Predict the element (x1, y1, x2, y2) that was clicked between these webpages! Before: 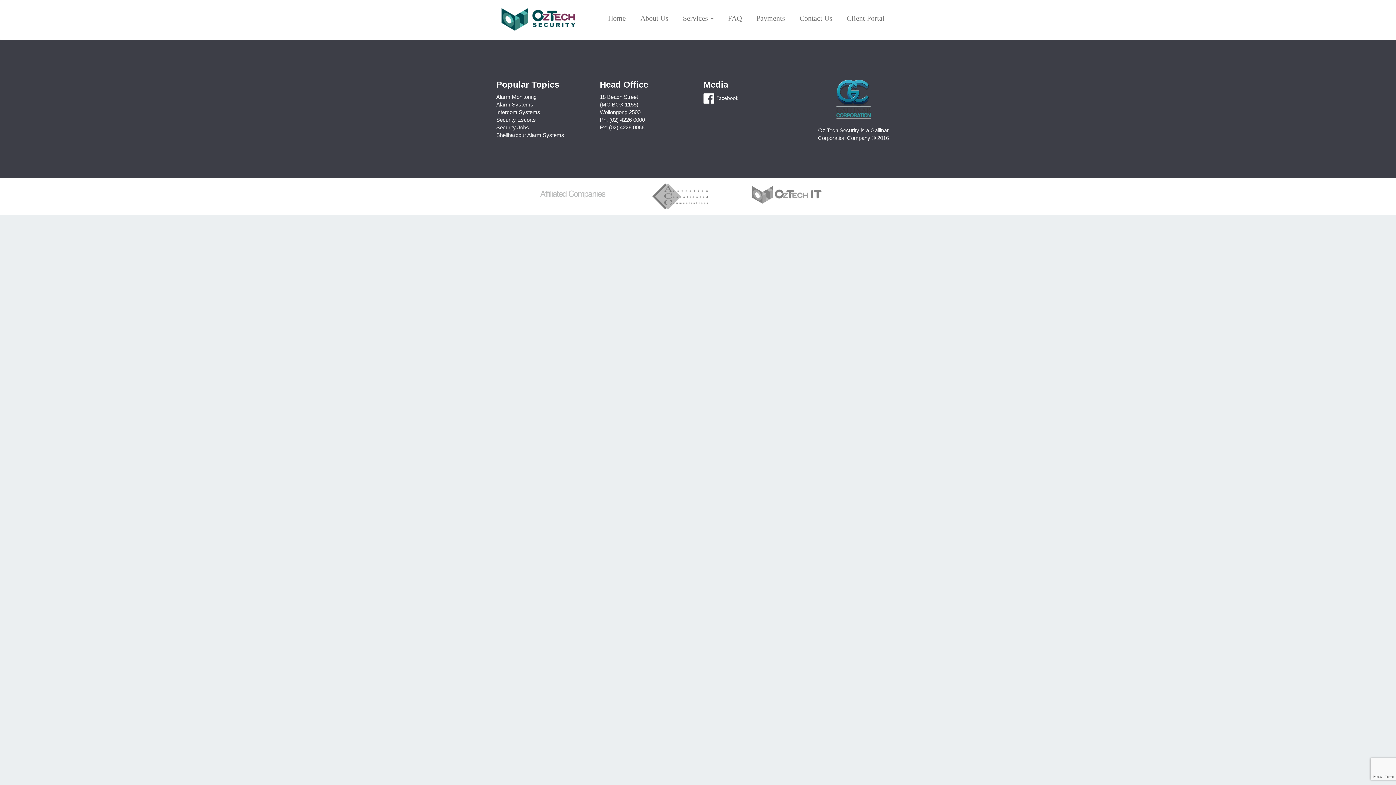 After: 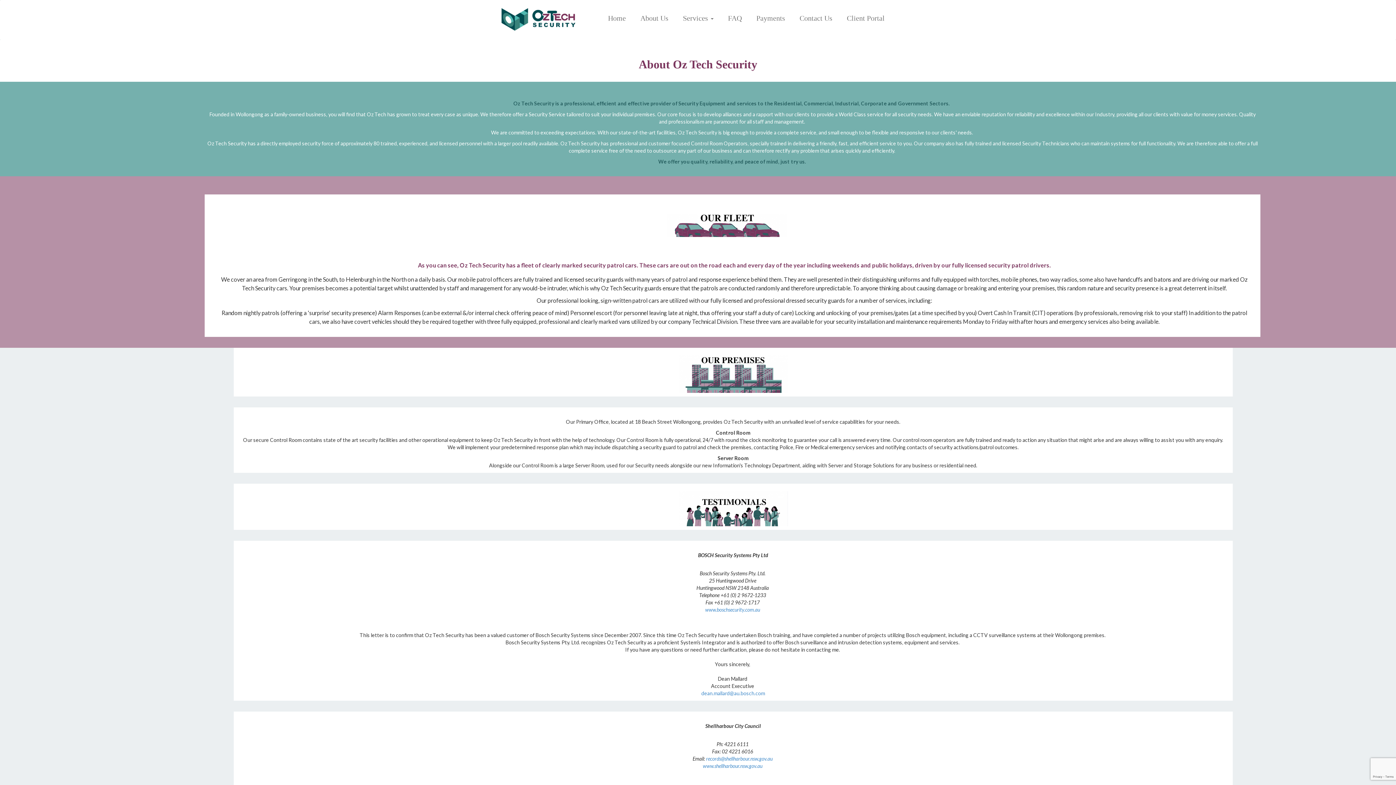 Action: bbox: (635, 9, 674, 27) label: About Us